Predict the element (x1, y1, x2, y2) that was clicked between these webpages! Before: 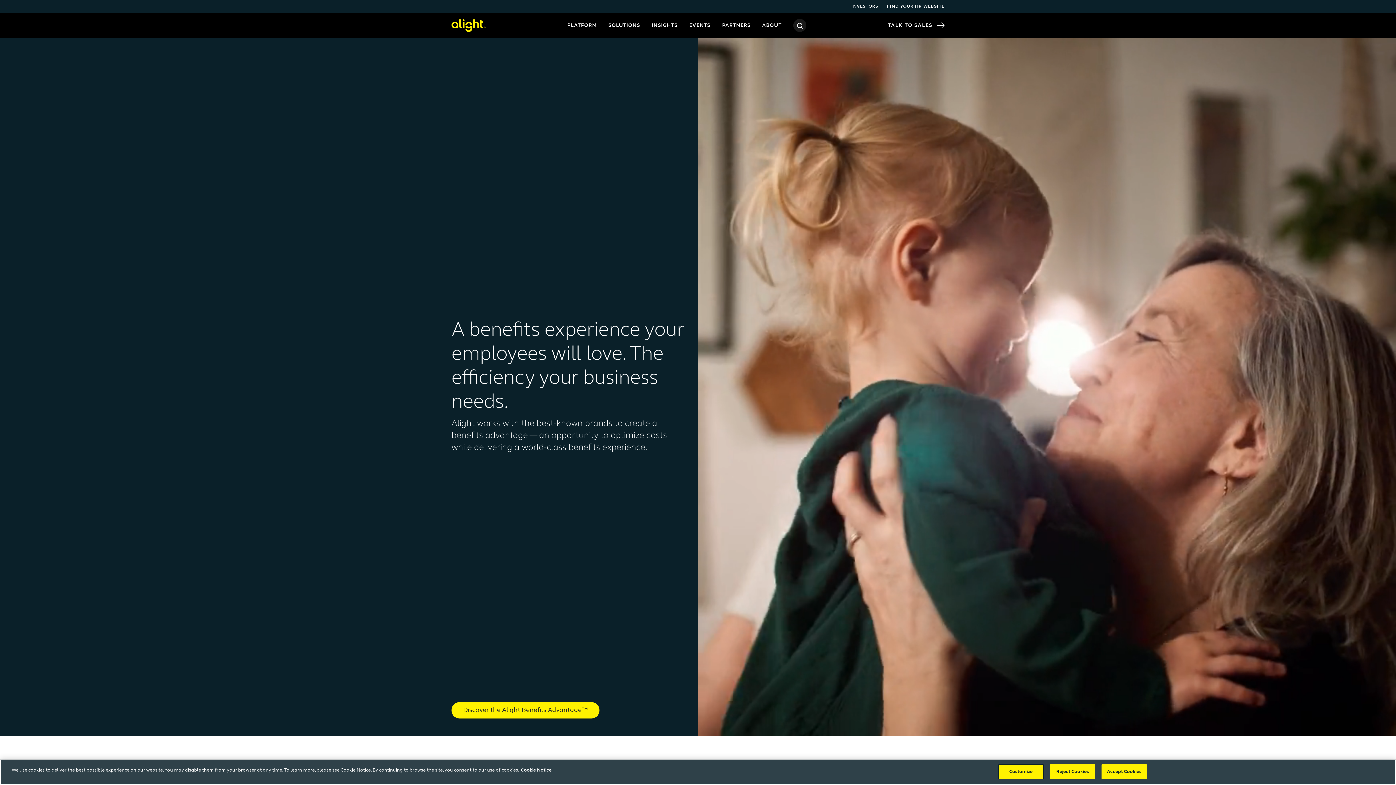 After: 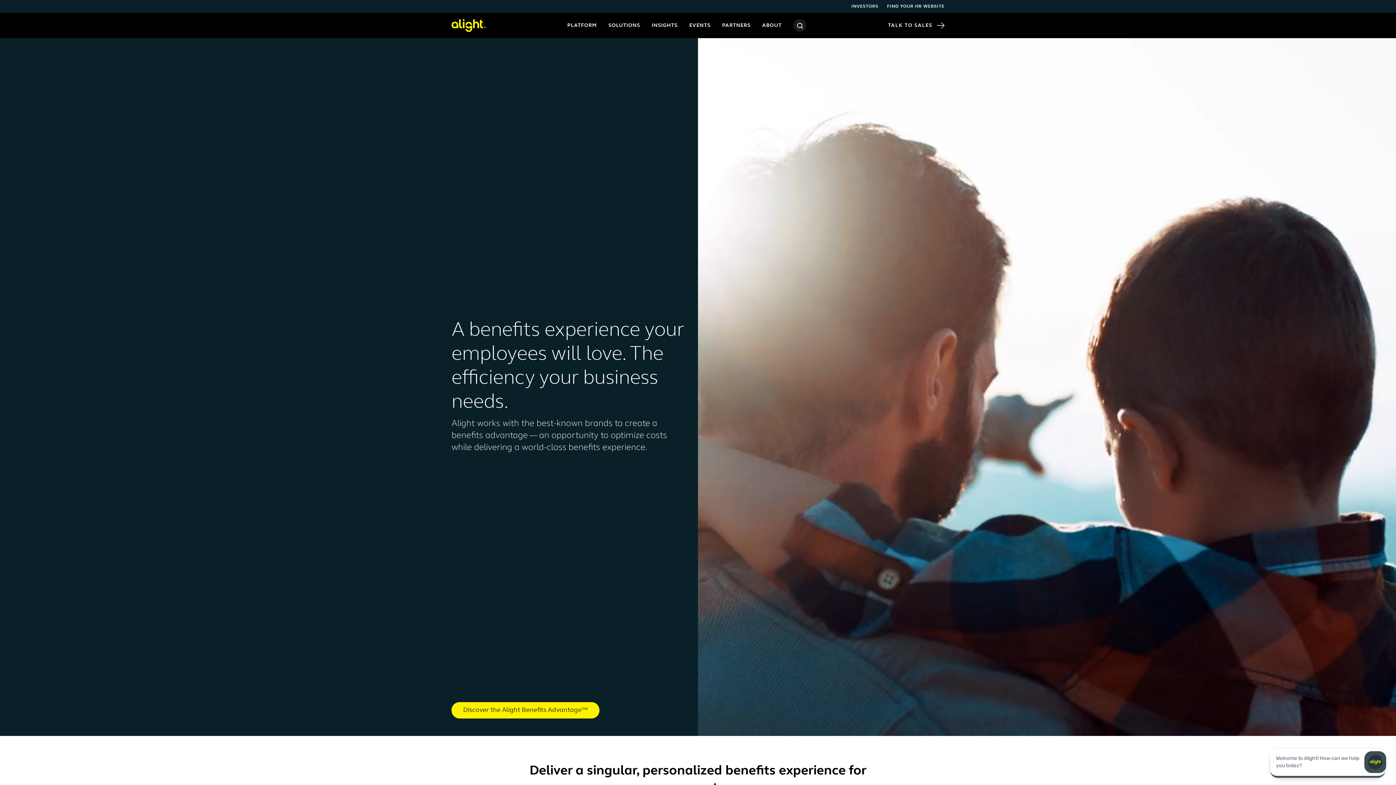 Action: bbox: (1101, 764, 1147, 779) label: Accept Cookies